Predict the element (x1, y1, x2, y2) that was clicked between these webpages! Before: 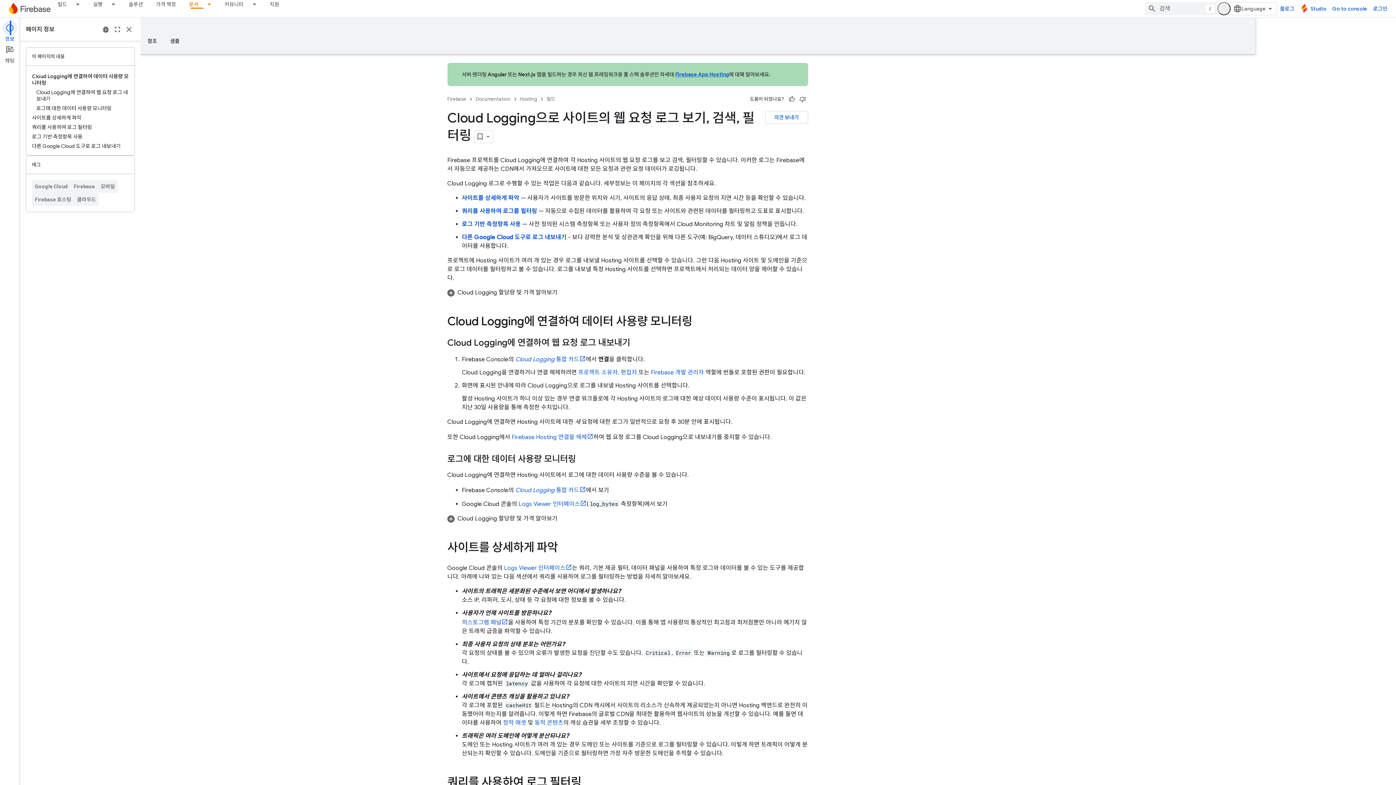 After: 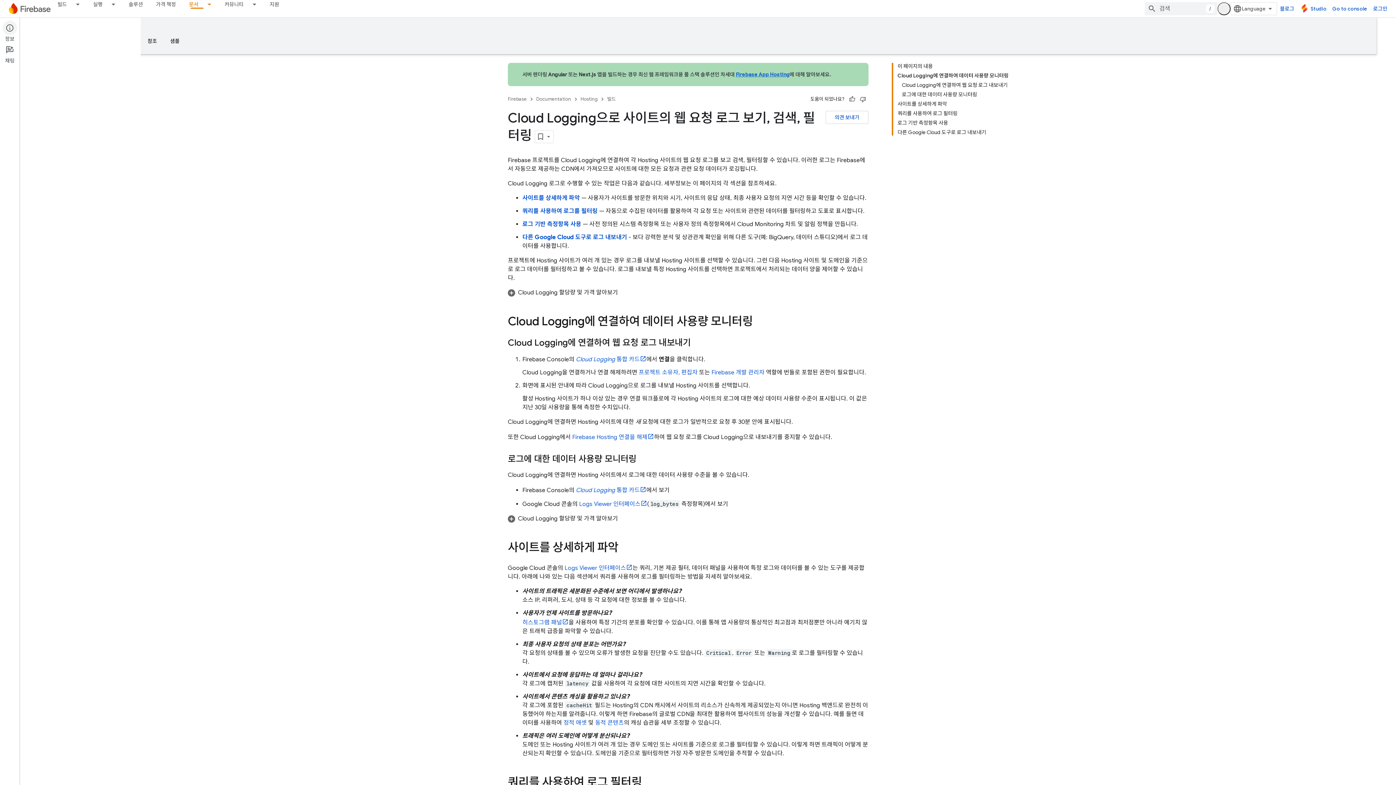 Action: label: 정보 bbox: (0, 20, 19, 42)